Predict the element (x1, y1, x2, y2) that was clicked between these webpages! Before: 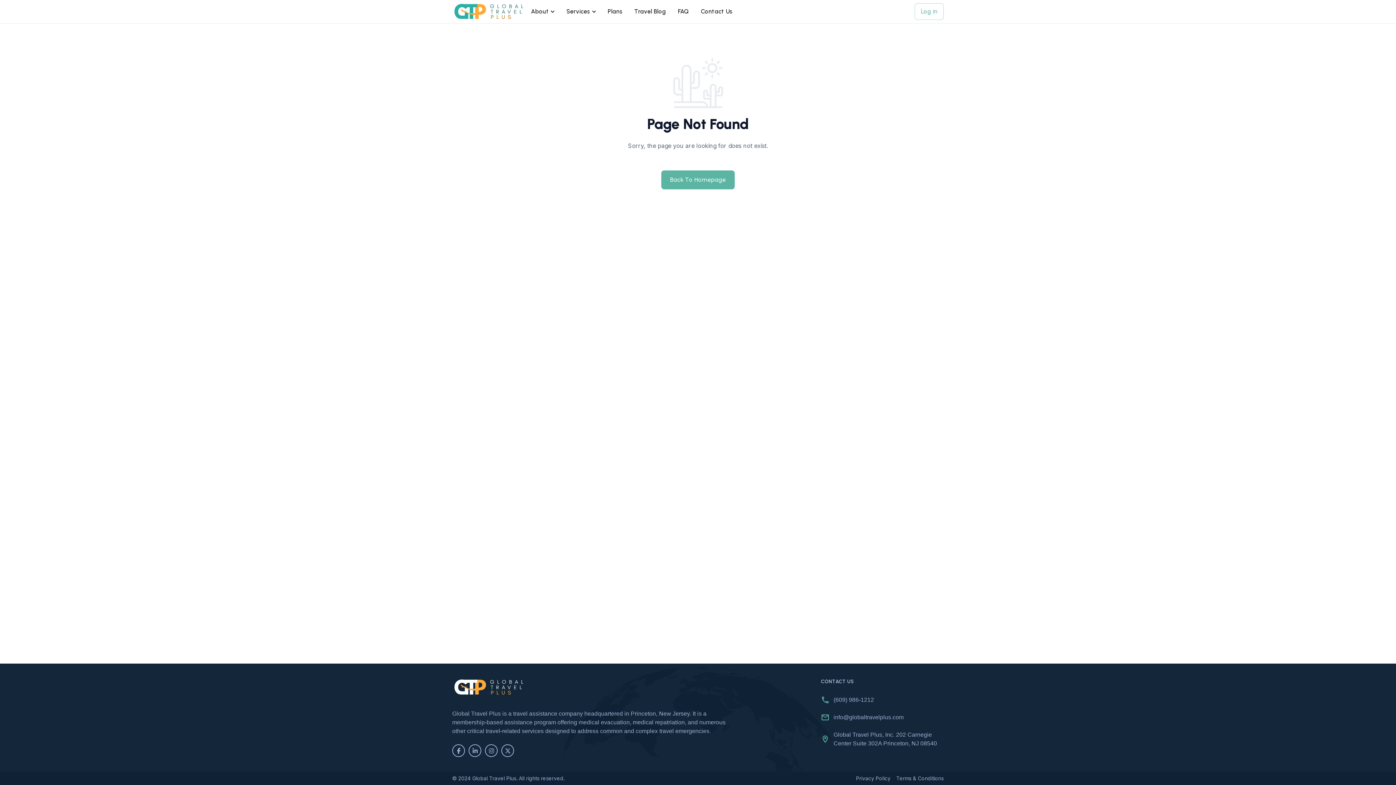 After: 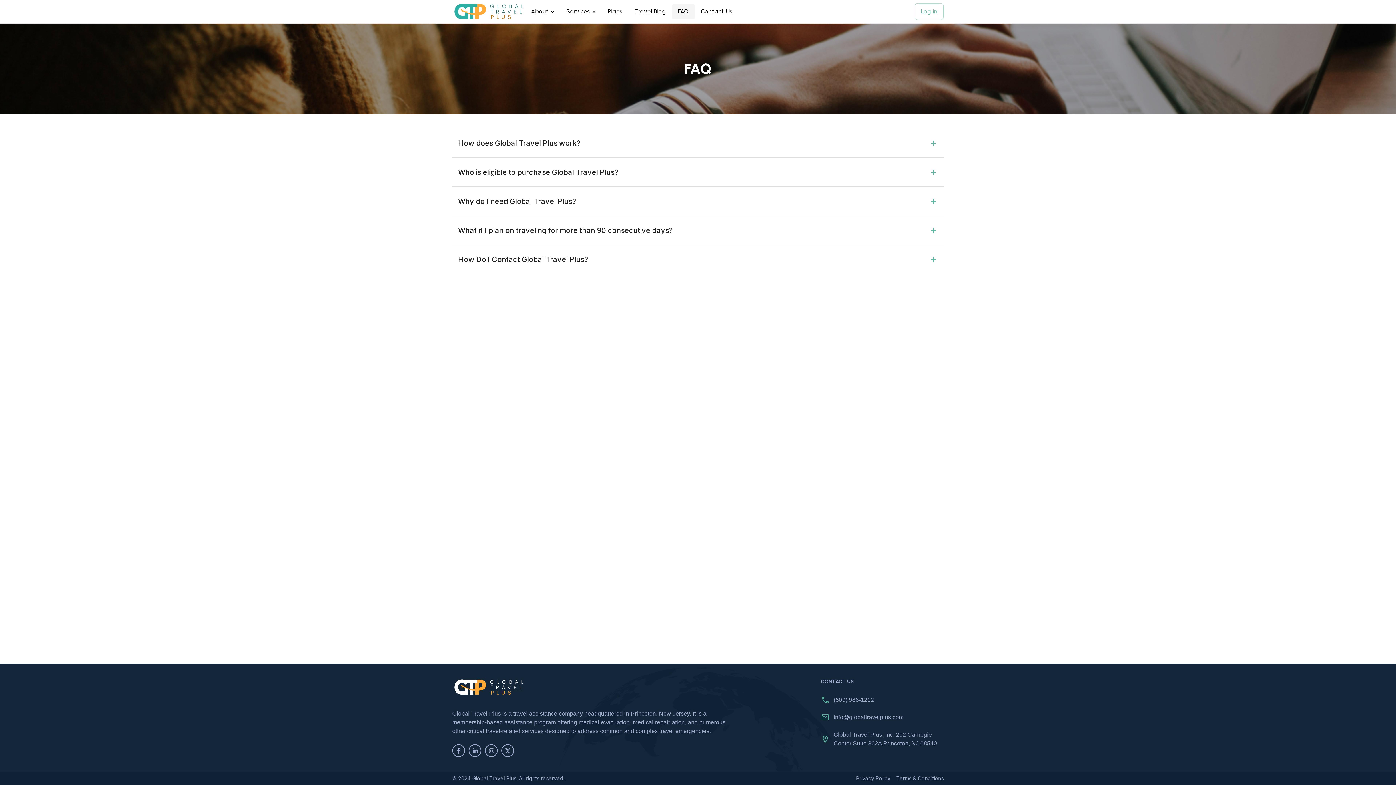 Action: bbox: (672, 4, 695, 18) label: FAQ